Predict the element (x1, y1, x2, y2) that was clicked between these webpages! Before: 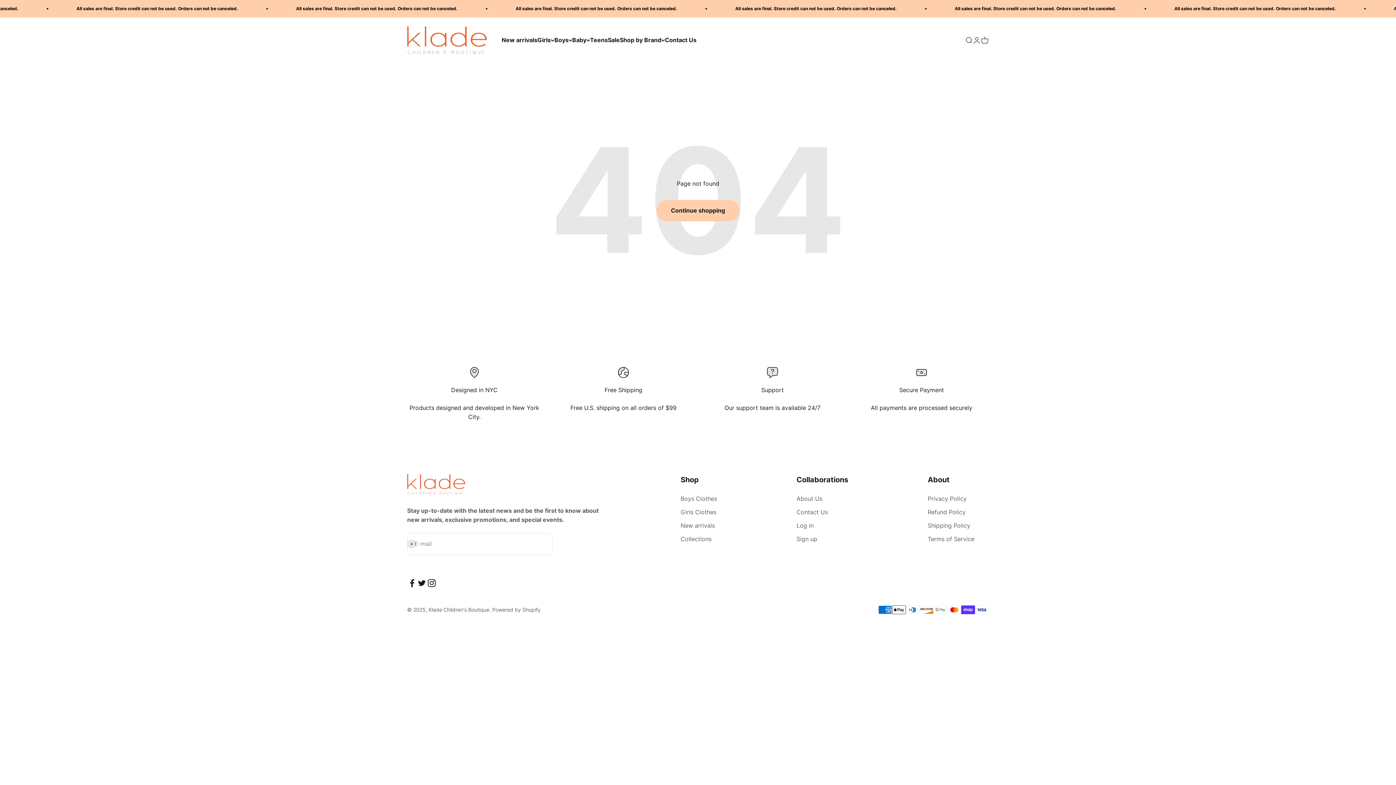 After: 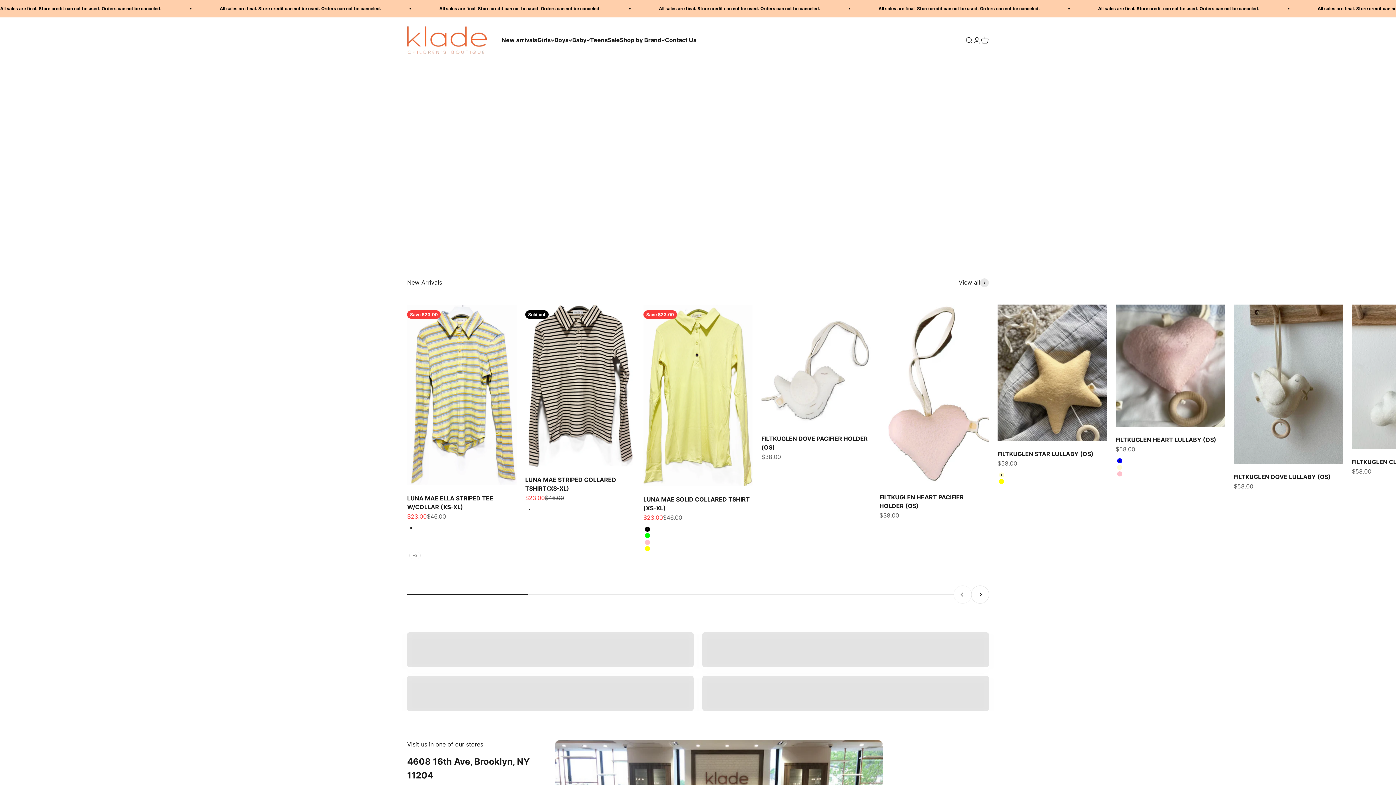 Action: bbox: (407, 26, 487, 54) label: Klade Children's Boutique